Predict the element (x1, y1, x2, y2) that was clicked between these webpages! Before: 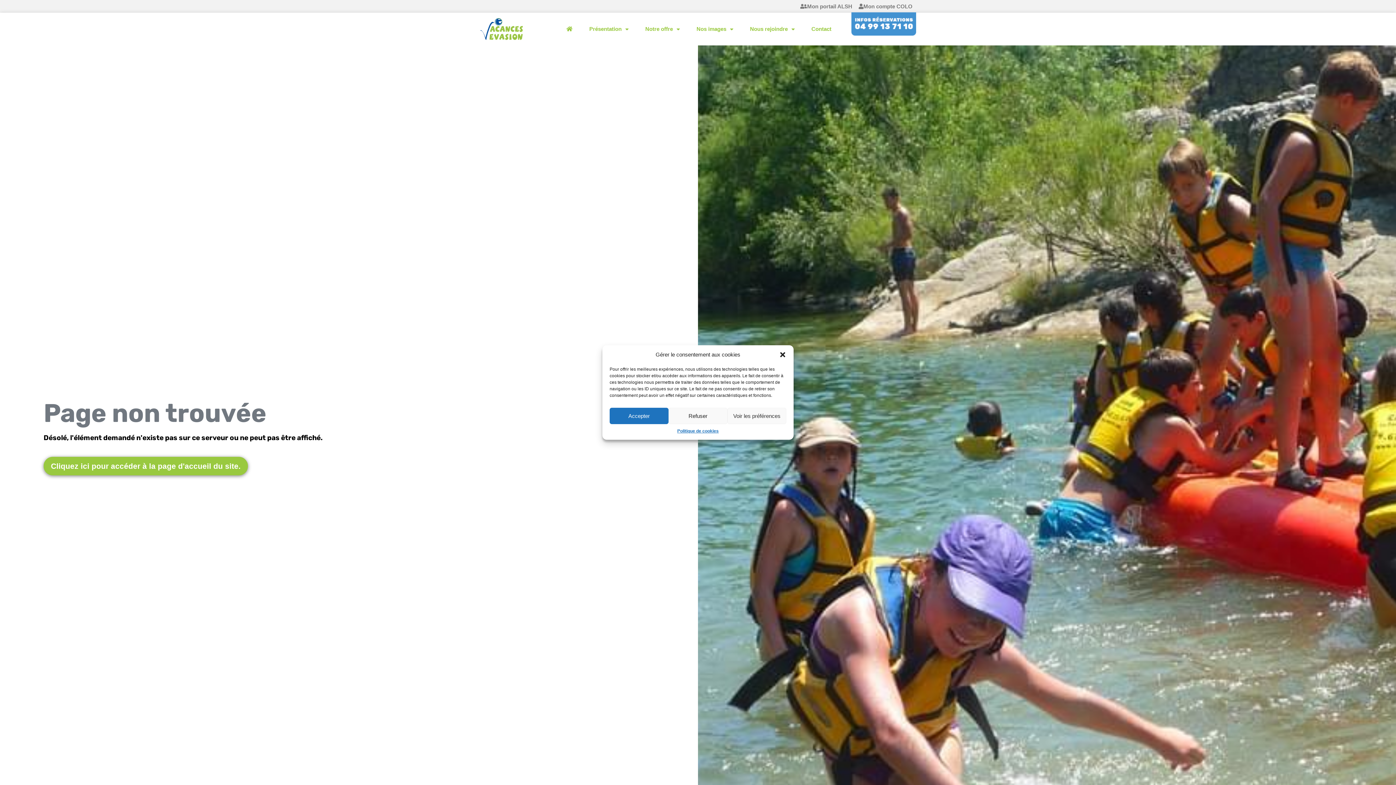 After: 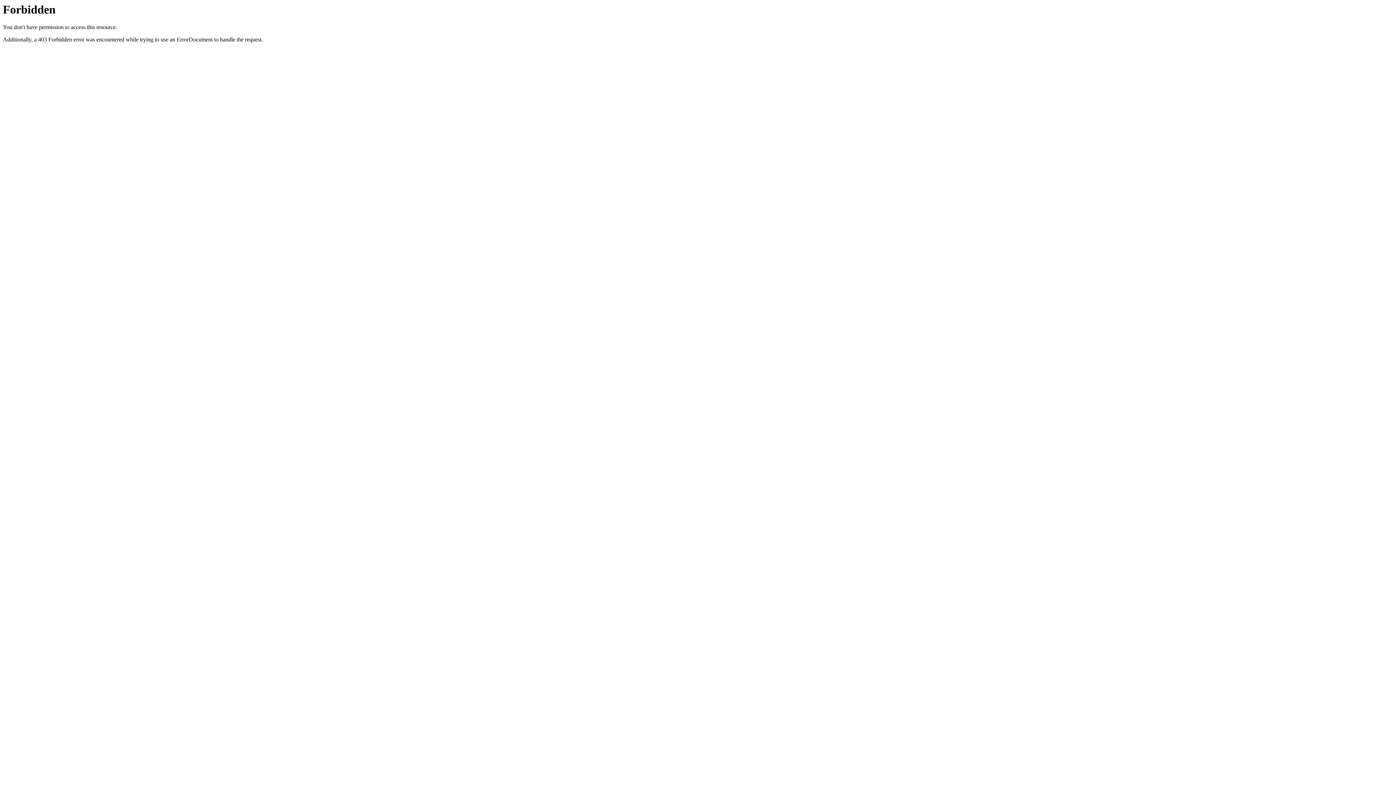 Action: label: Mon compte COLO bbox: (858, 3, 912, 9)